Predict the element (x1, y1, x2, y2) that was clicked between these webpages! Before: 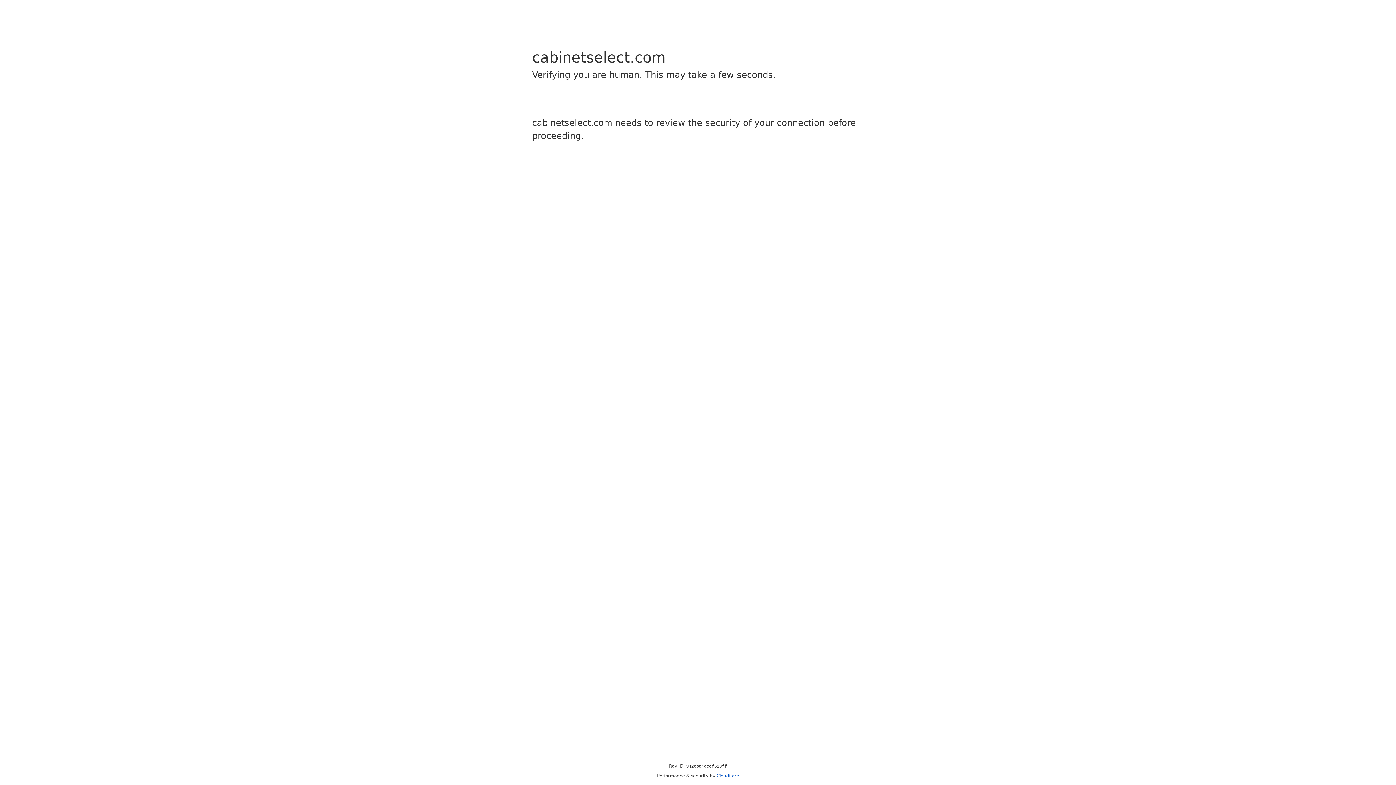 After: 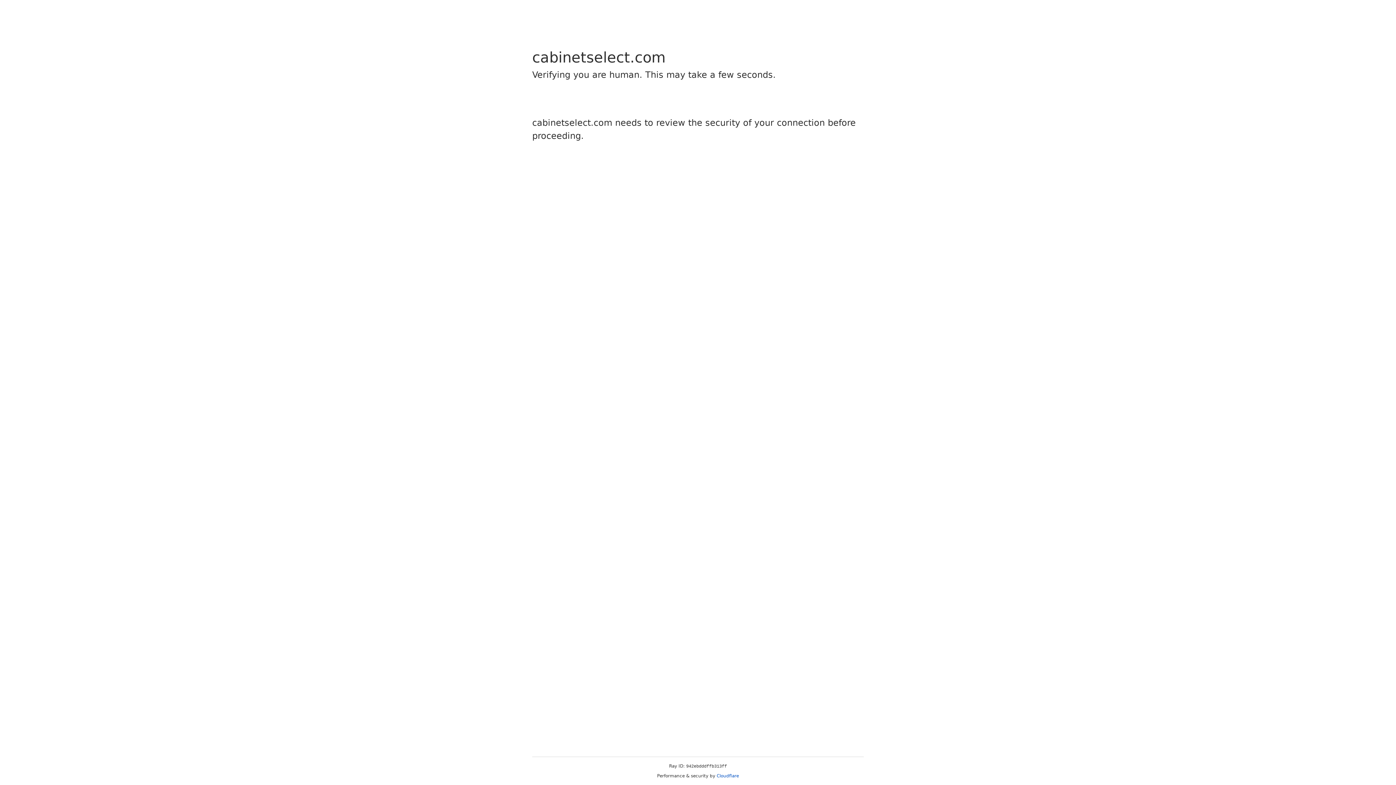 Action: bbox: (716, 773, 739, 778) label: Cloudflare